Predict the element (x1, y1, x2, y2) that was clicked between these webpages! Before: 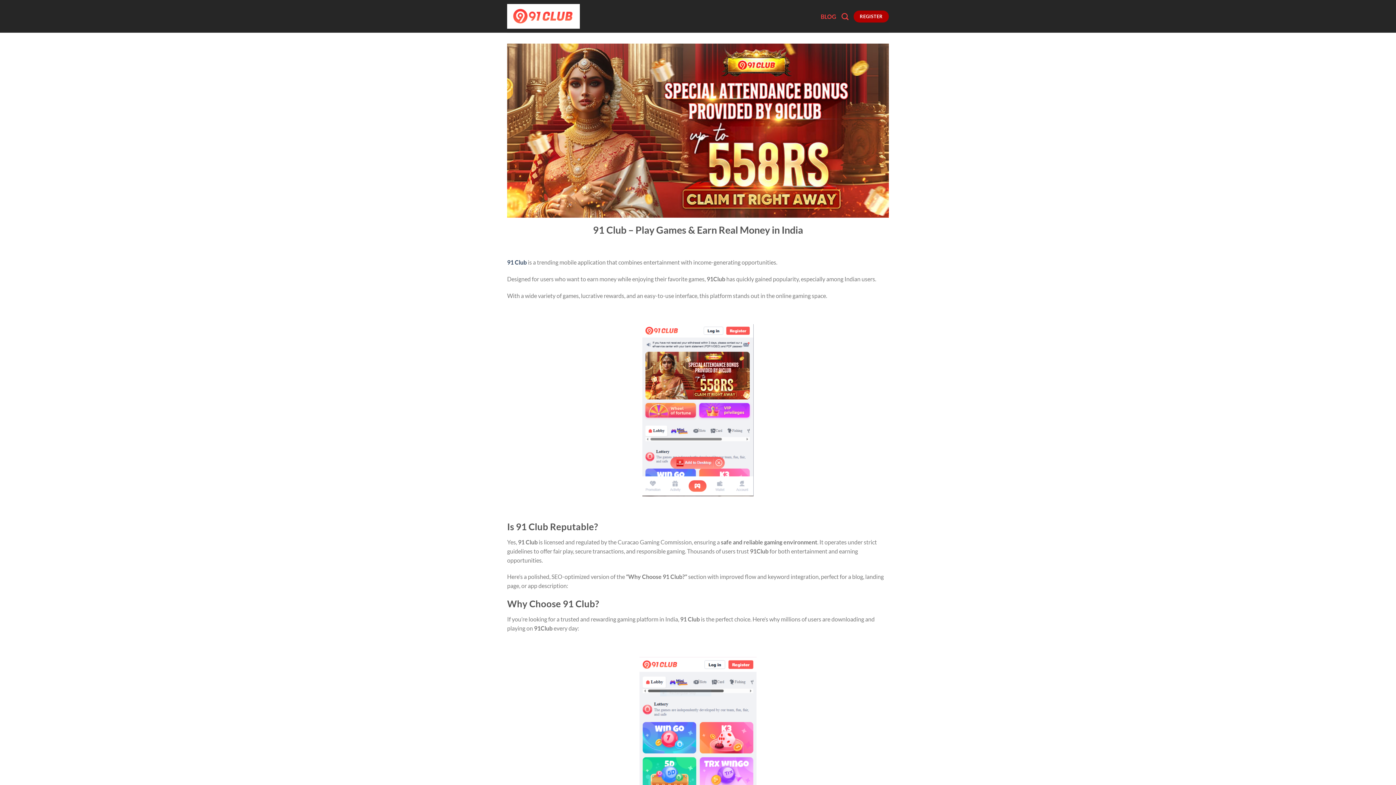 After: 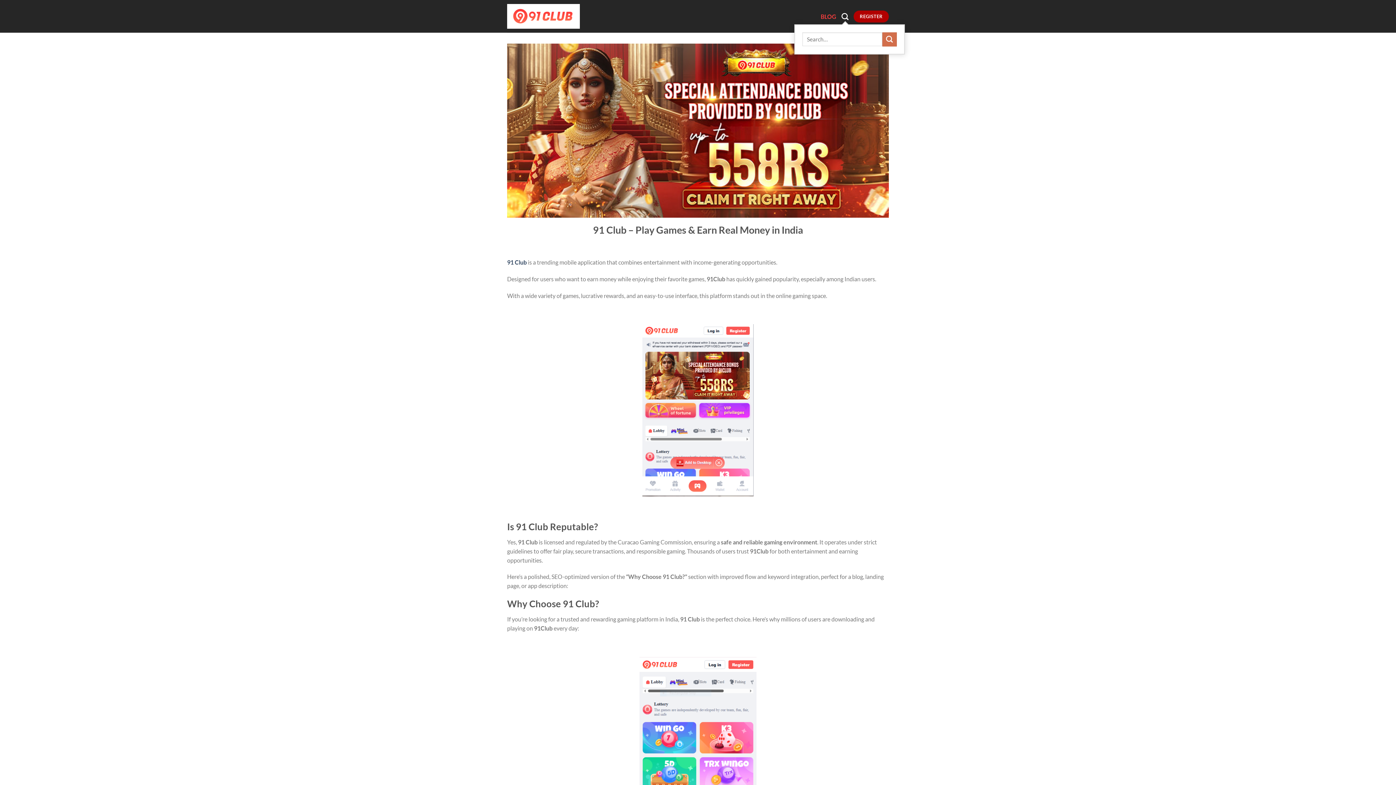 Action: bbox: (841, 8, 848, 24) label: Search